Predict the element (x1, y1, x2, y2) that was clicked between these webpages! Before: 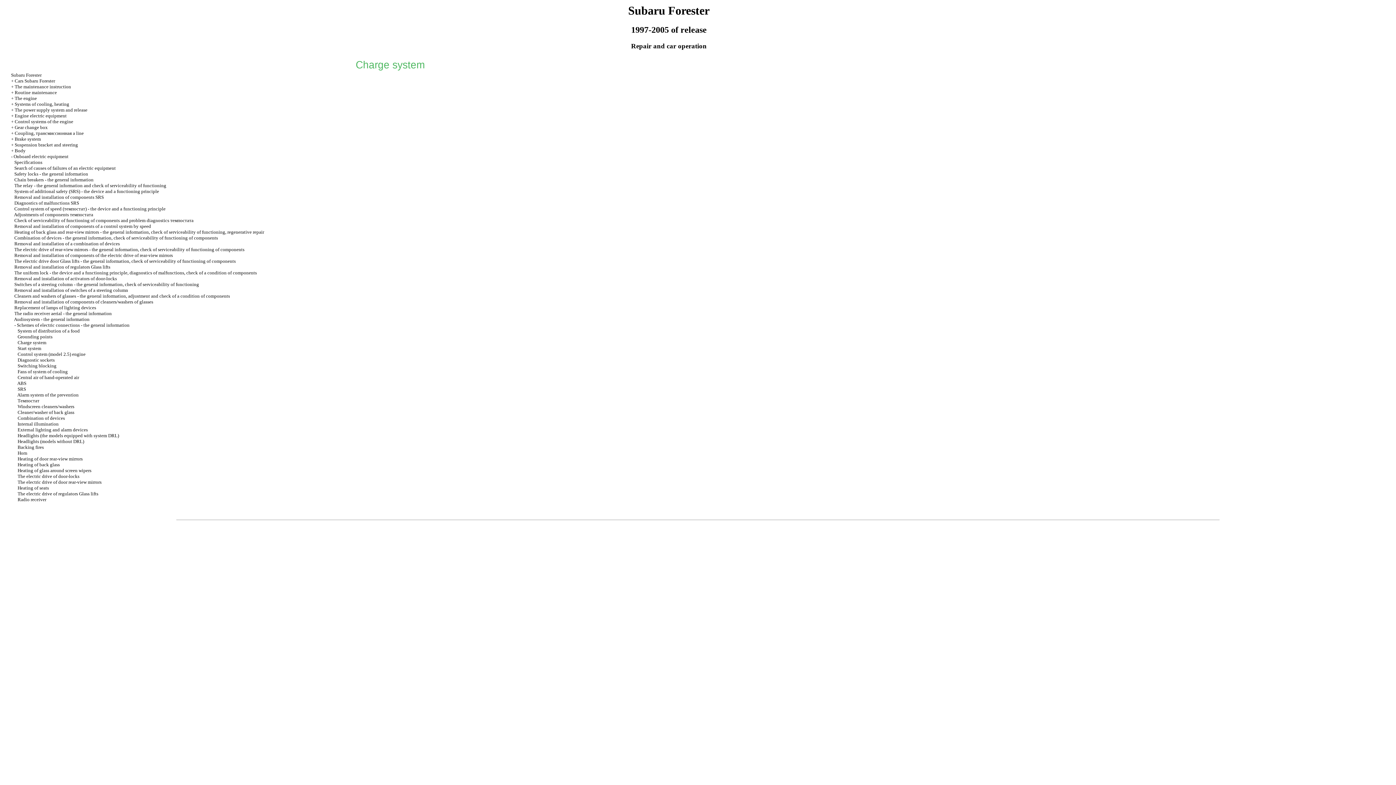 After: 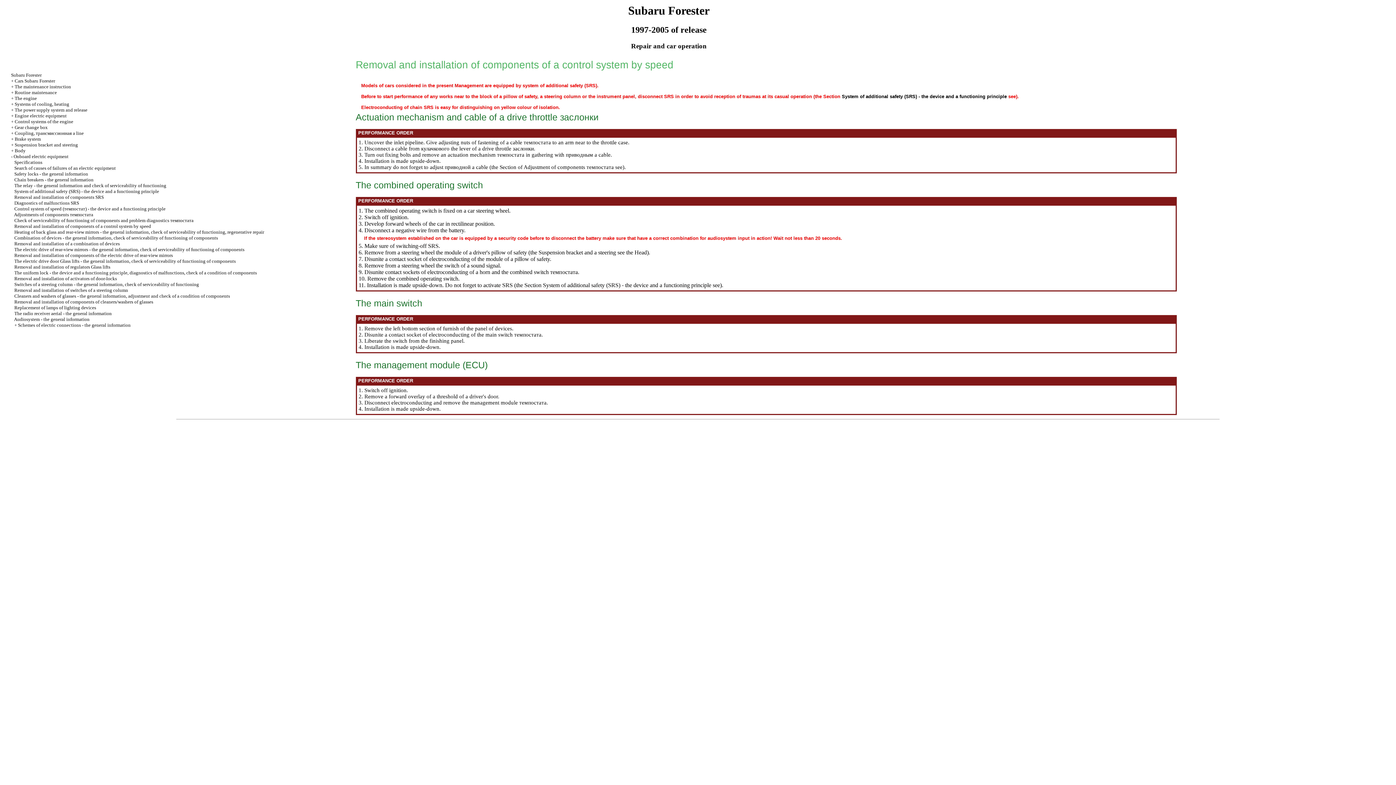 Action: label: Removal and installation of components of a control system by speed bbox: (14, 223, 151, 229)